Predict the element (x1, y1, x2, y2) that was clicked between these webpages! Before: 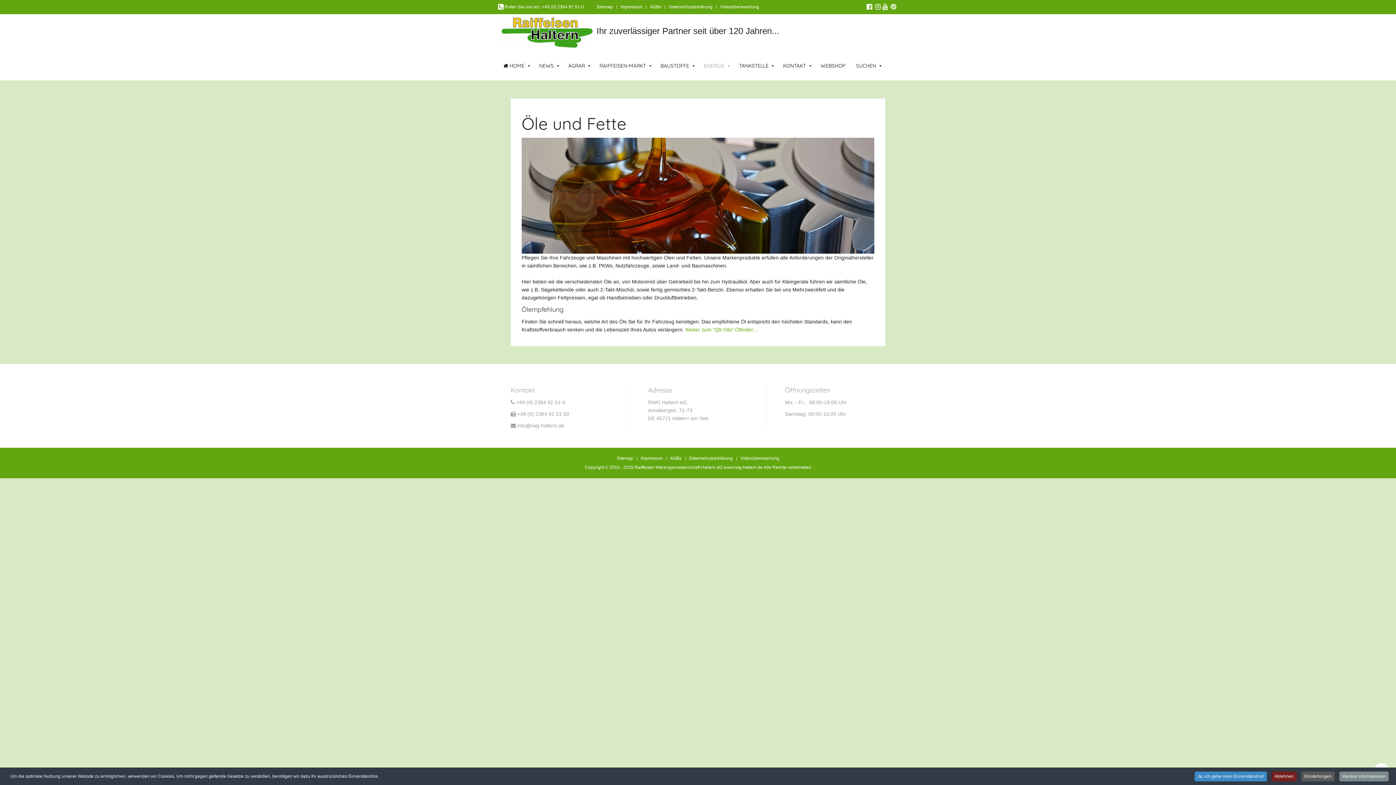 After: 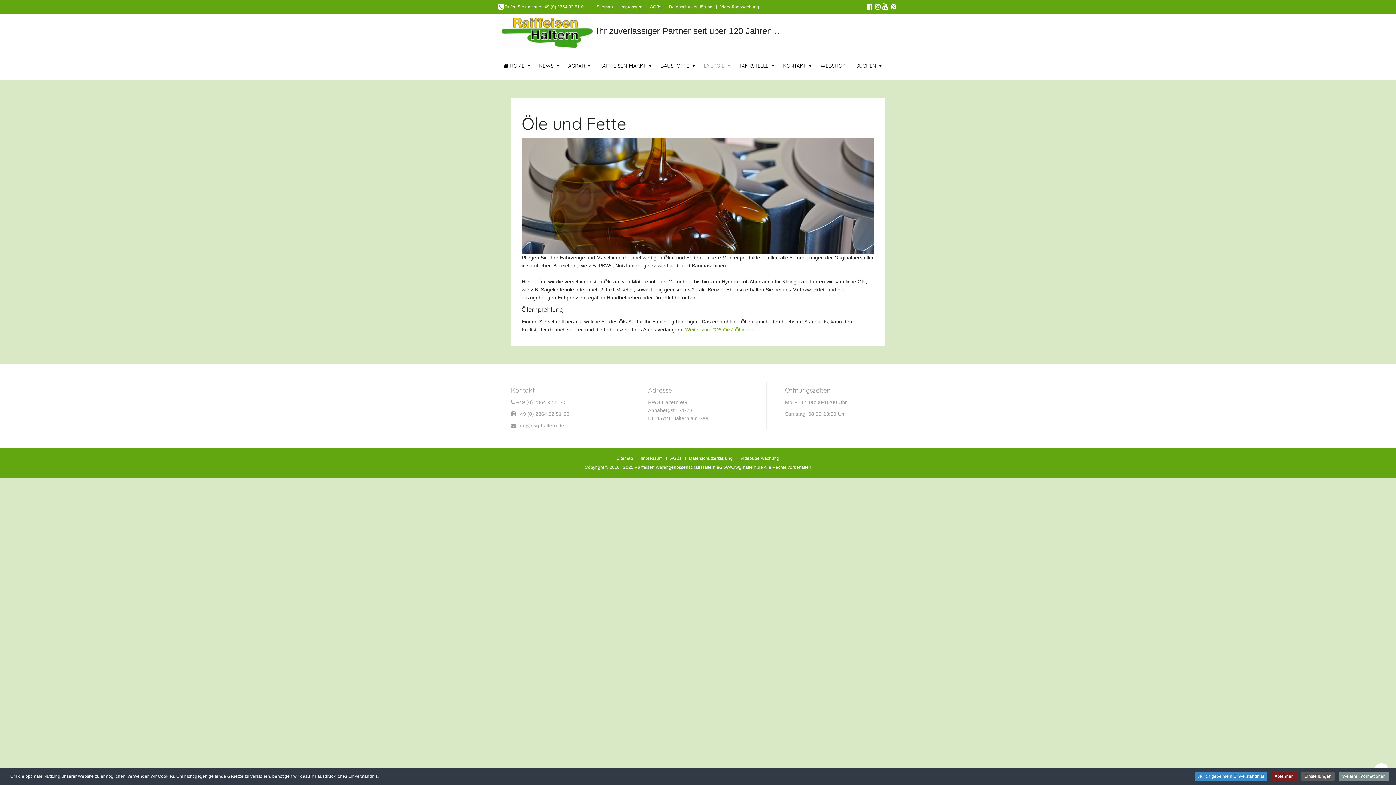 Action: bbox: (866, 3, 872, 10)